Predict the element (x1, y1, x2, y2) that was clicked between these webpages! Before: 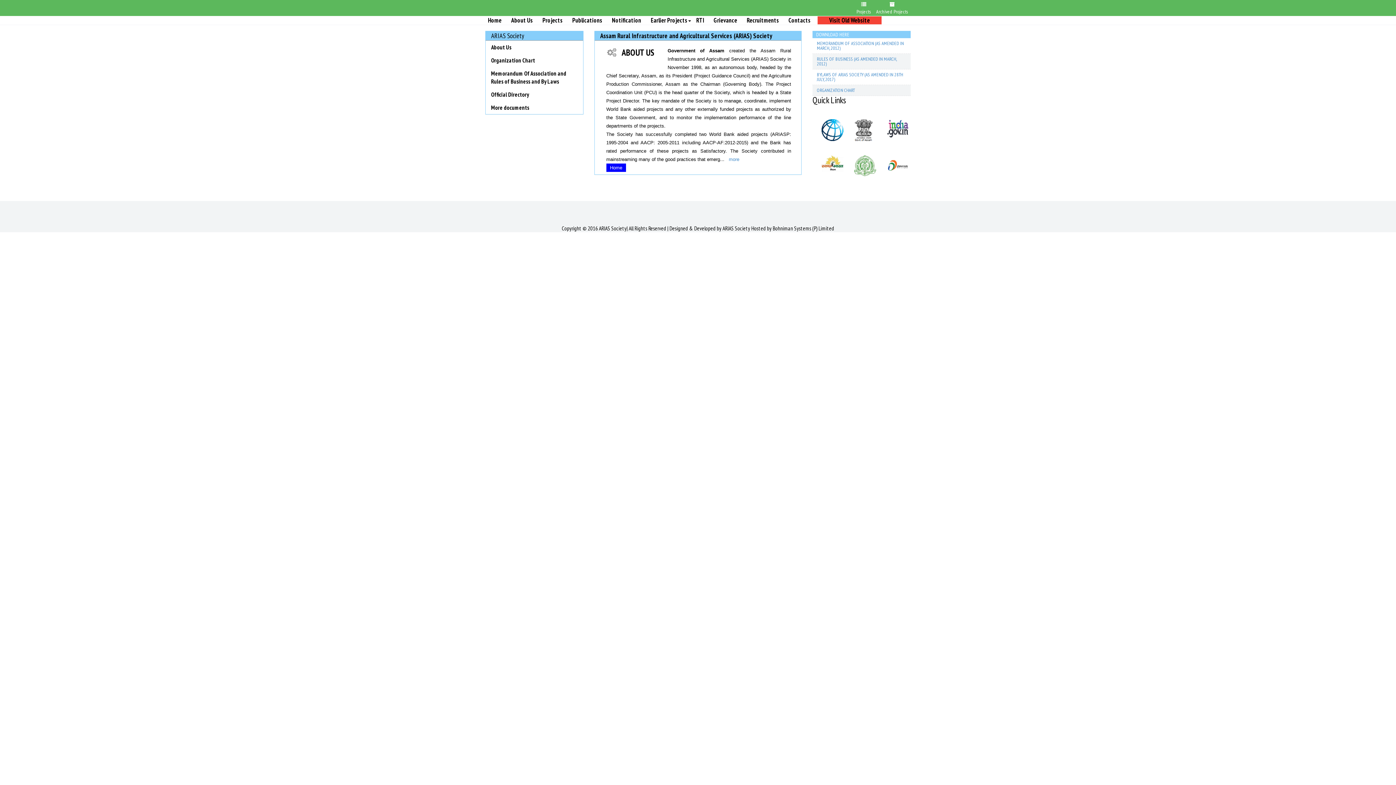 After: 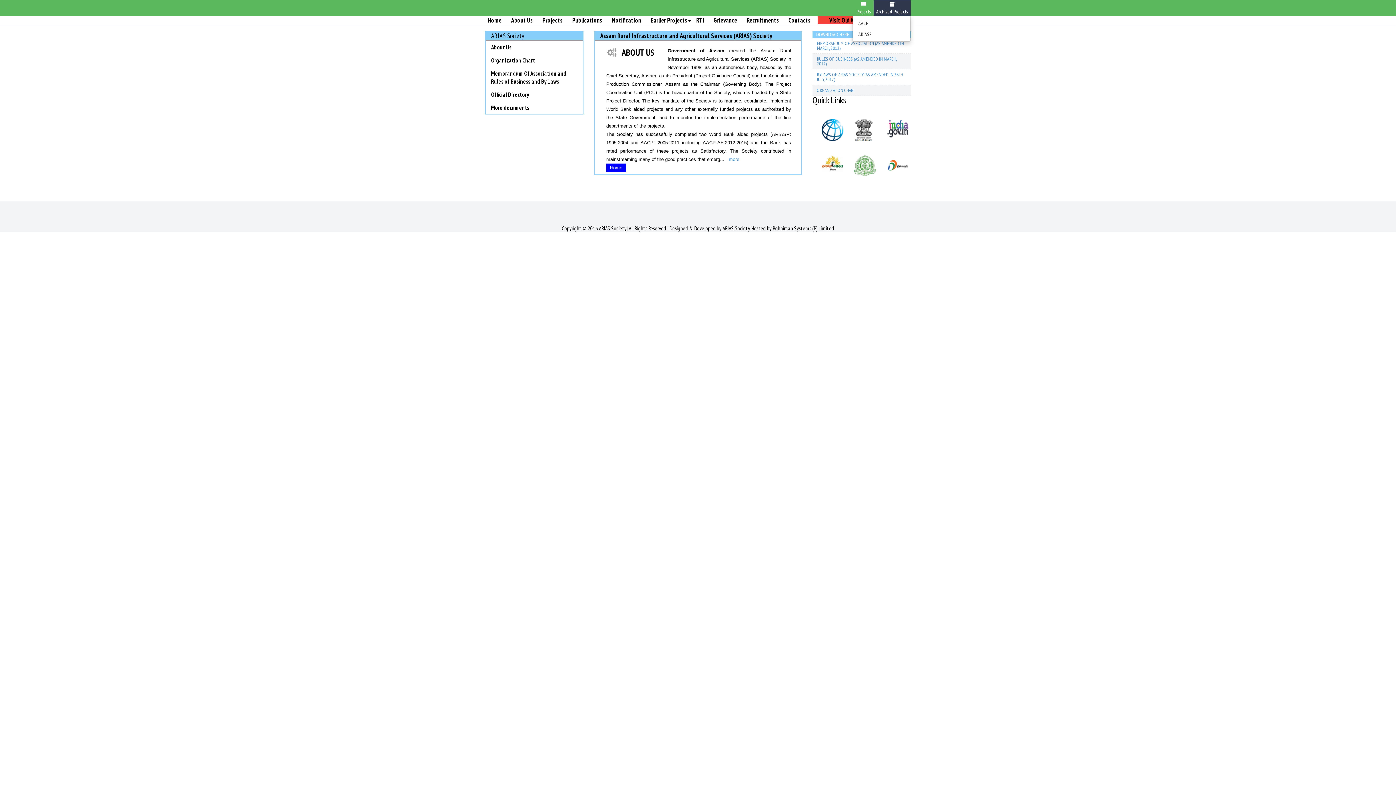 Action: bbox: (873, 0, 910, 15) label: Archived Projects